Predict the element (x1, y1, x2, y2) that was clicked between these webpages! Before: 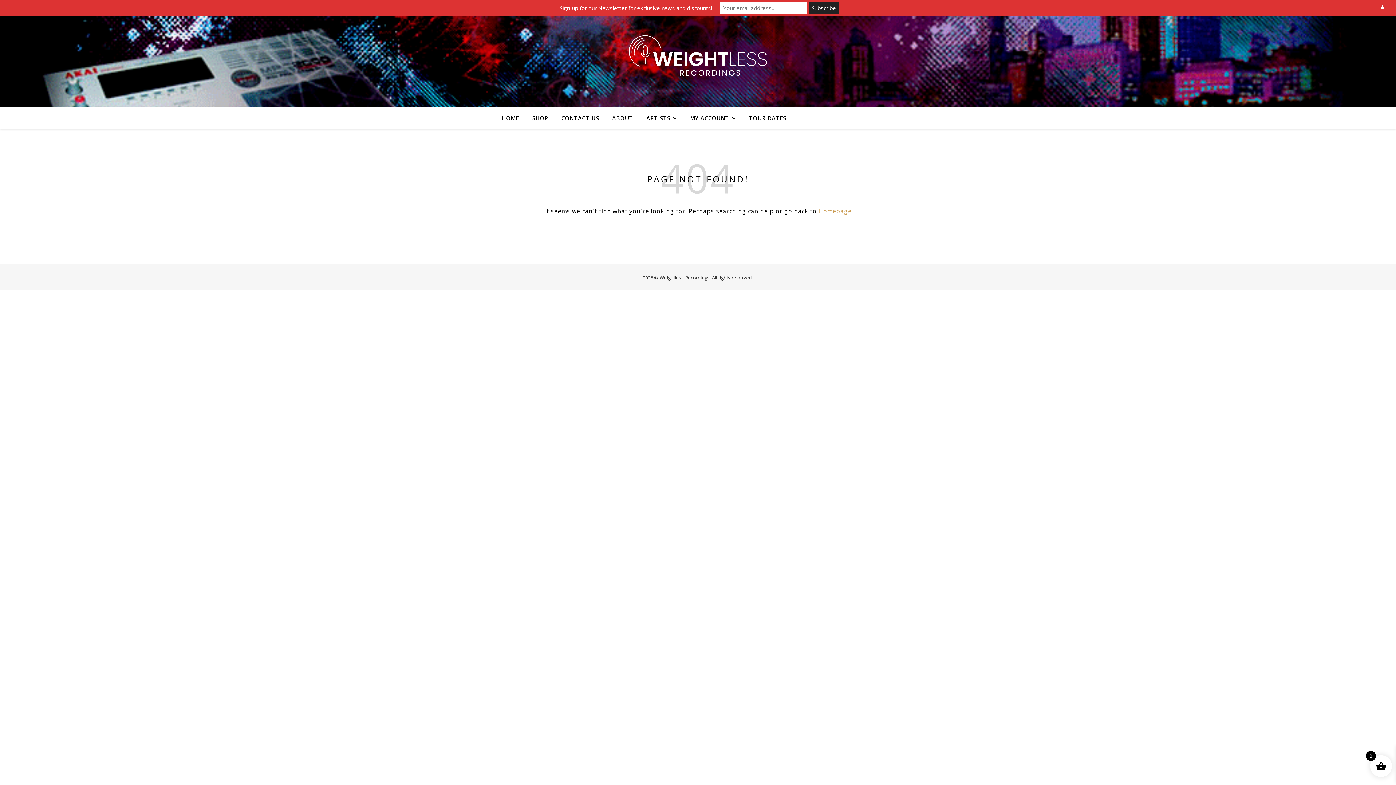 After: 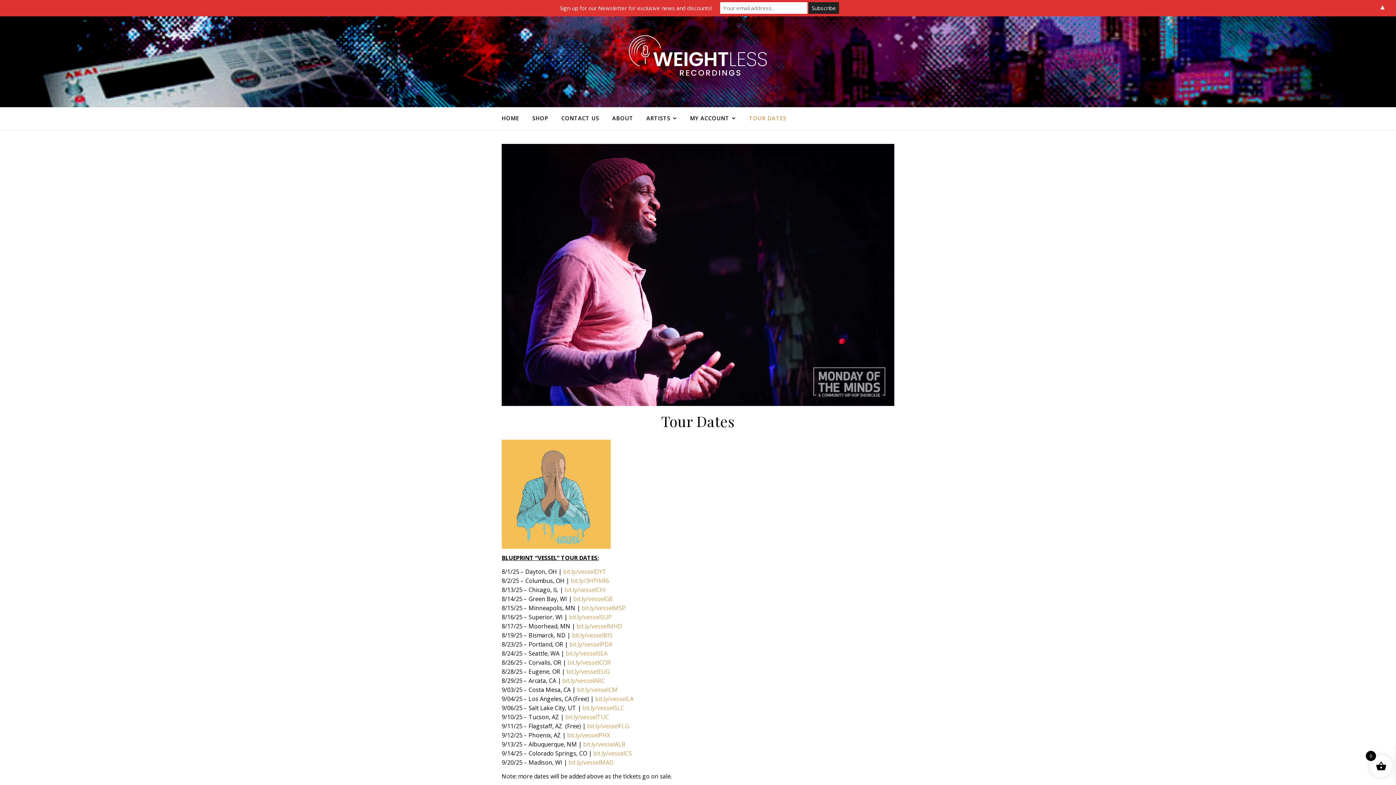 Action: bbox: (743, 107, 786, 129) label: TOUR DATES